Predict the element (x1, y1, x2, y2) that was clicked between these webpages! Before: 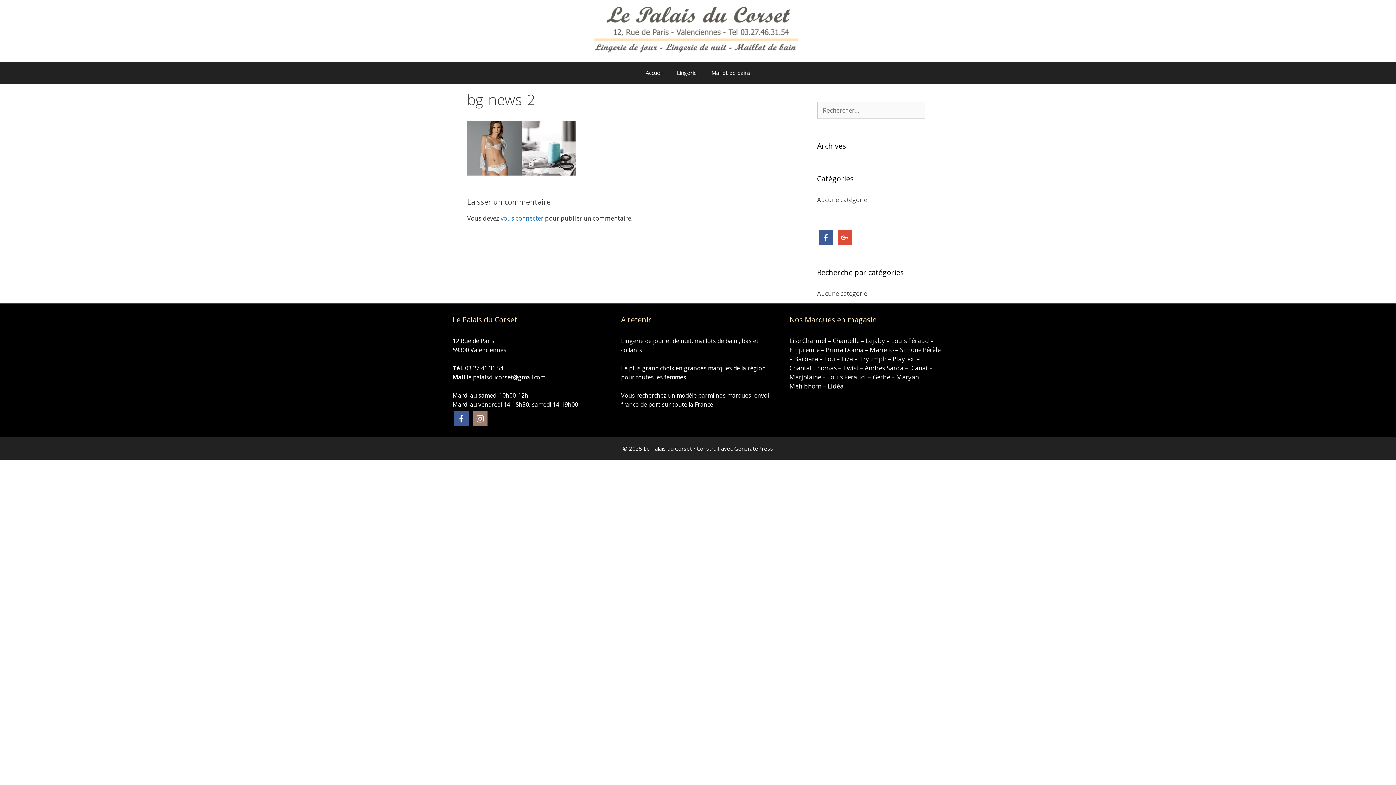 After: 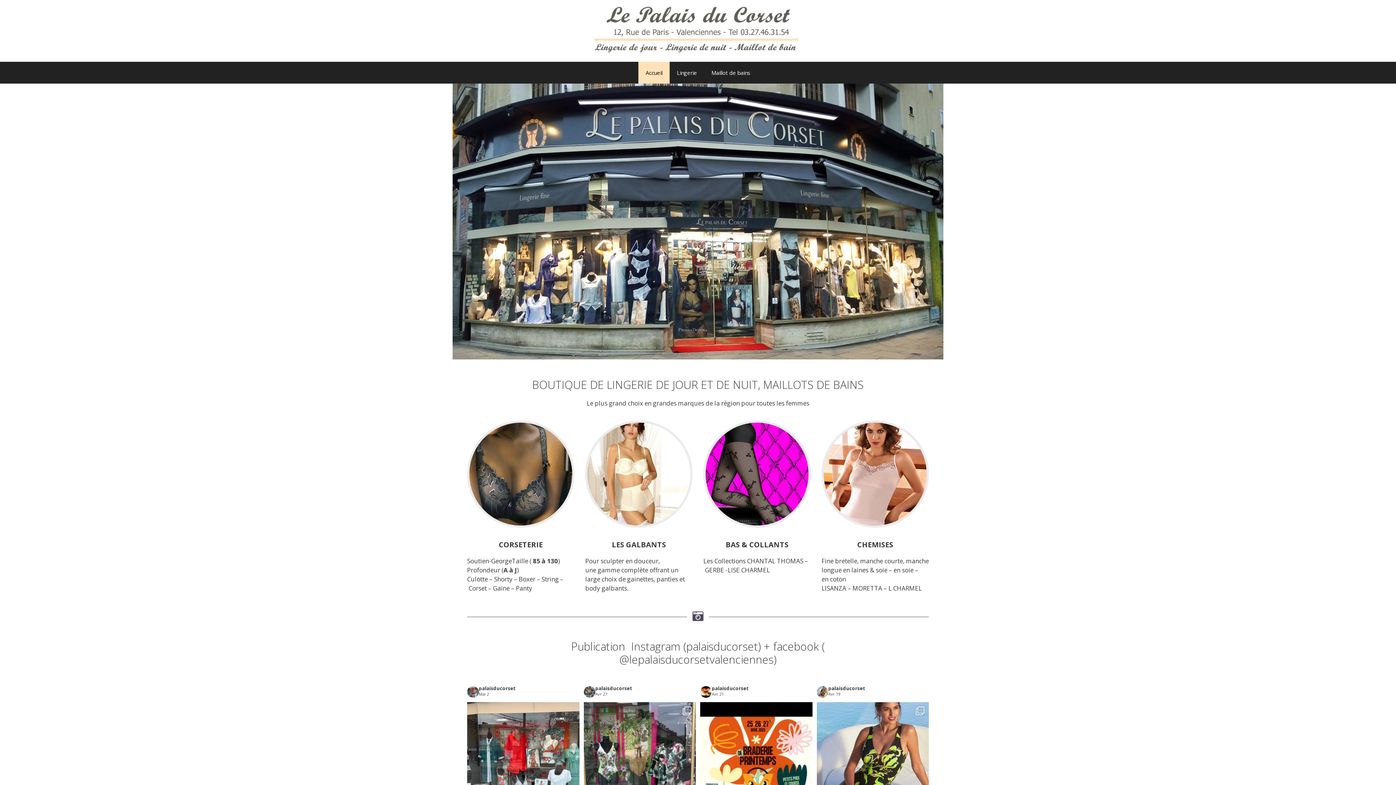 Action: bbox: (587, 26, 809, 34)